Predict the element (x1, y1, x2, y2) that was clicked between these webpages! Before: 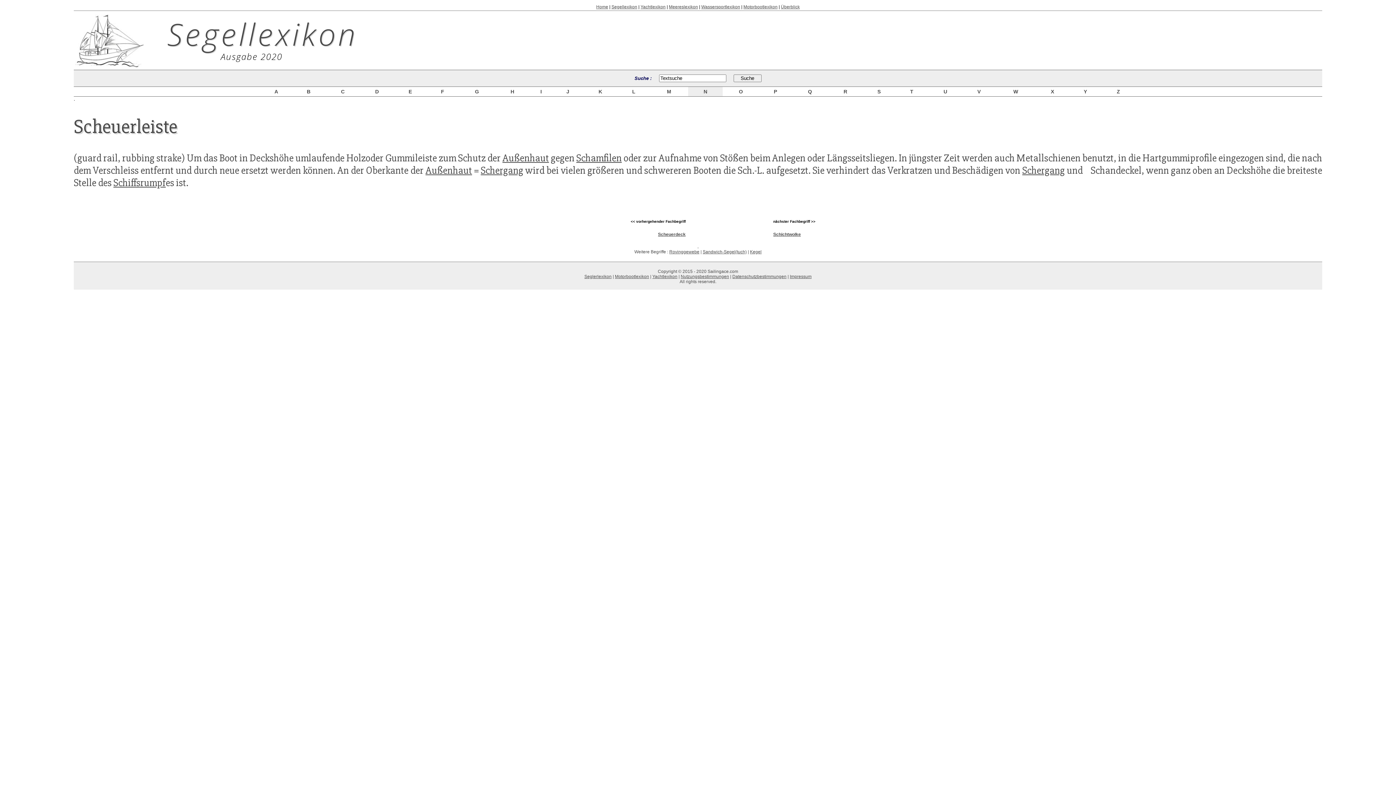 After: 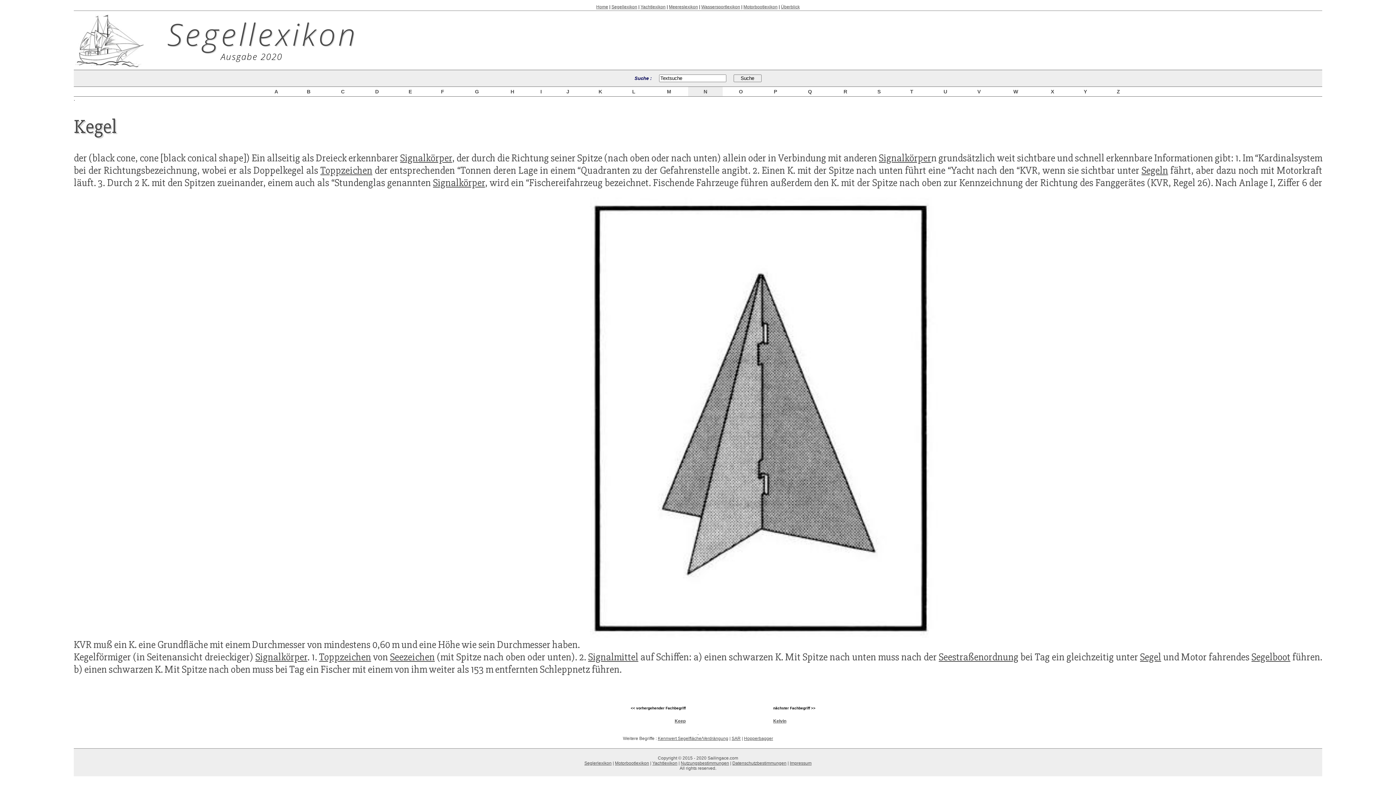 Action: label: Kegel bbox: (750, 249, 761, 254)